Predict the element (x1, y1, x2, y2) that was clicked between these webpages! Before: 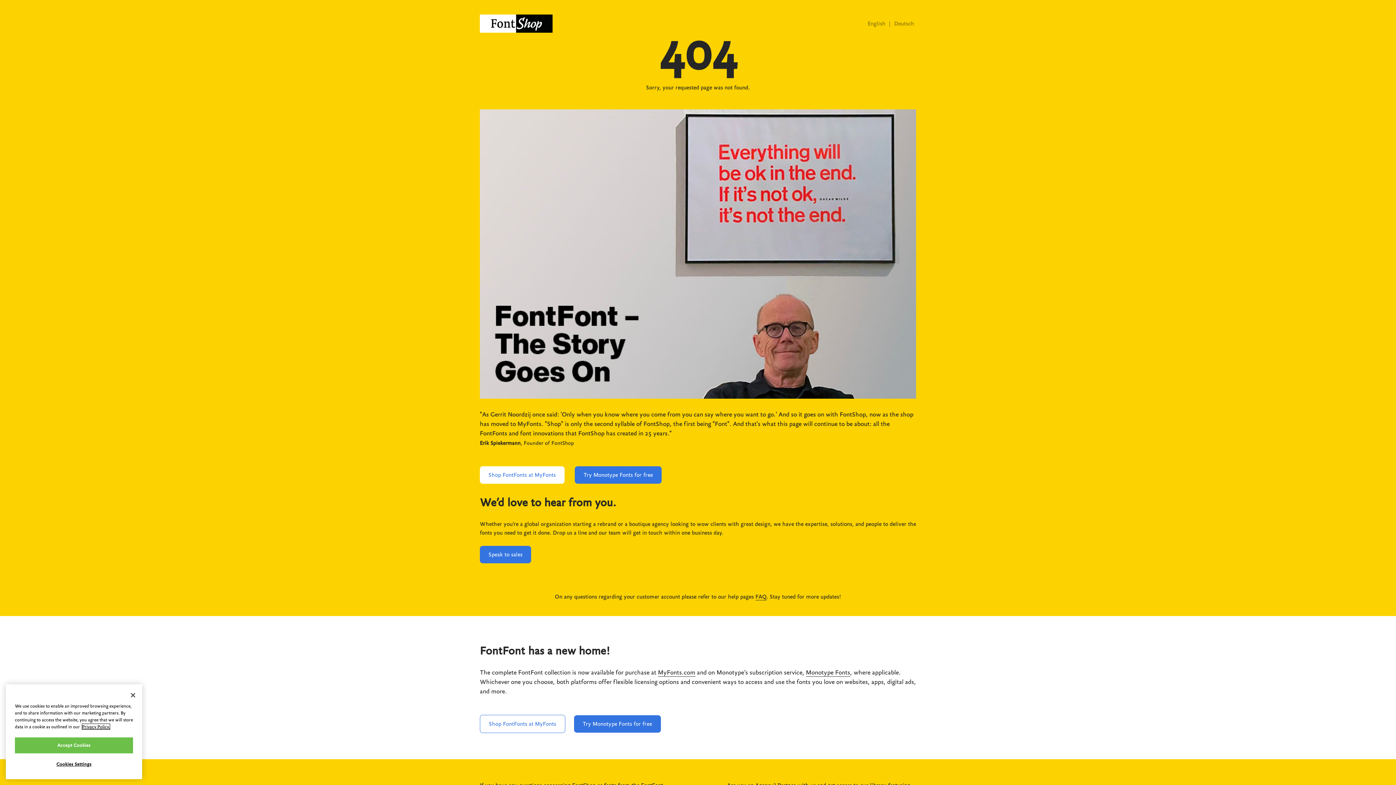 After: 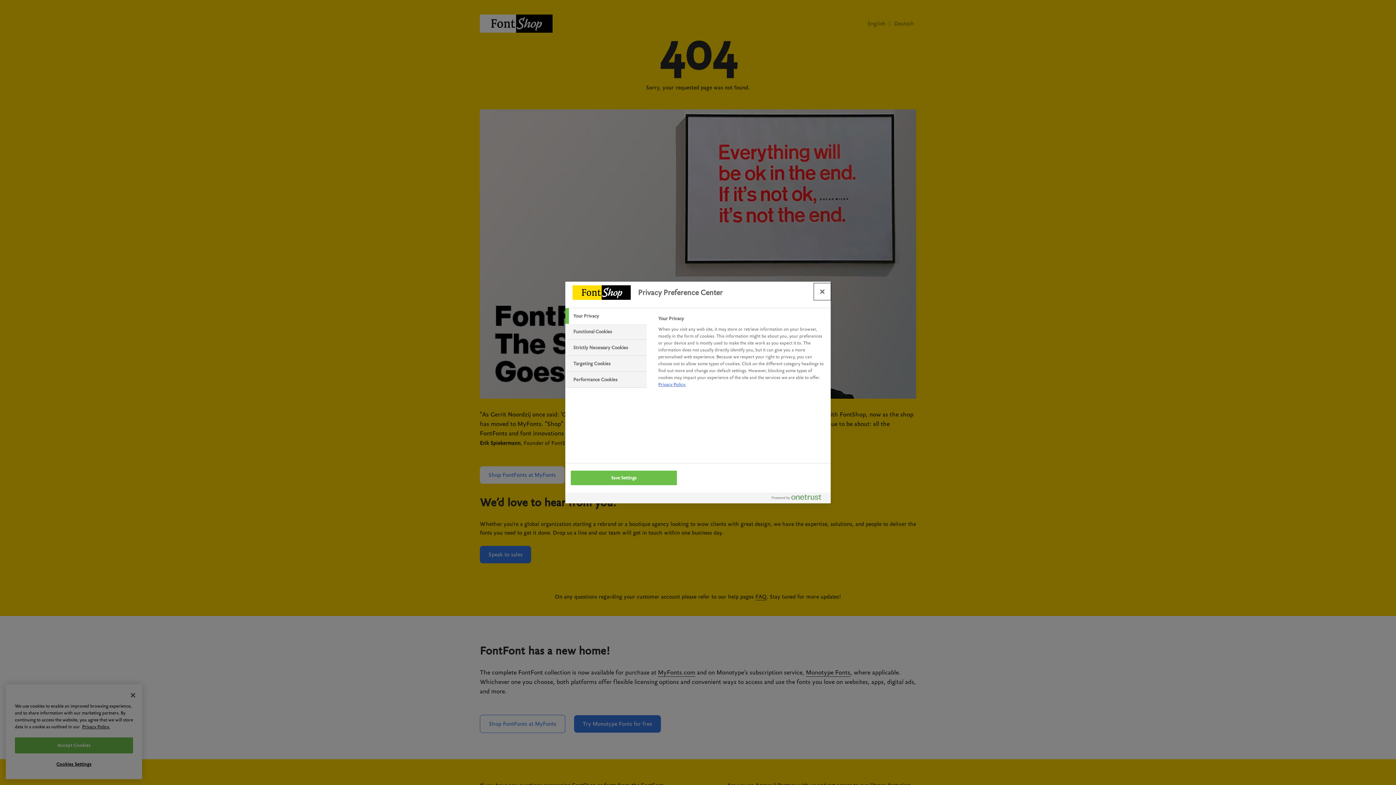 Action: label: Cookies Settings bbox: (14, 757, 133, 772)